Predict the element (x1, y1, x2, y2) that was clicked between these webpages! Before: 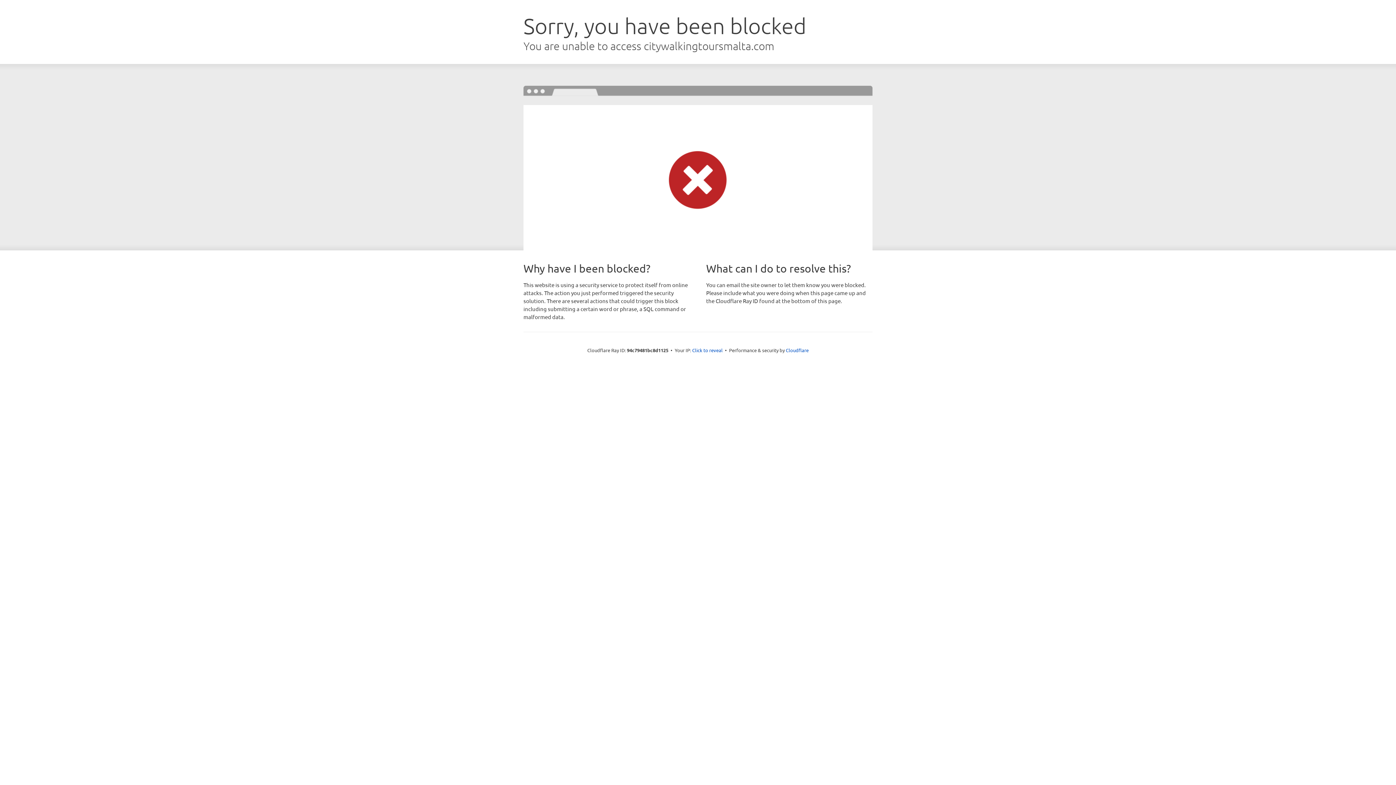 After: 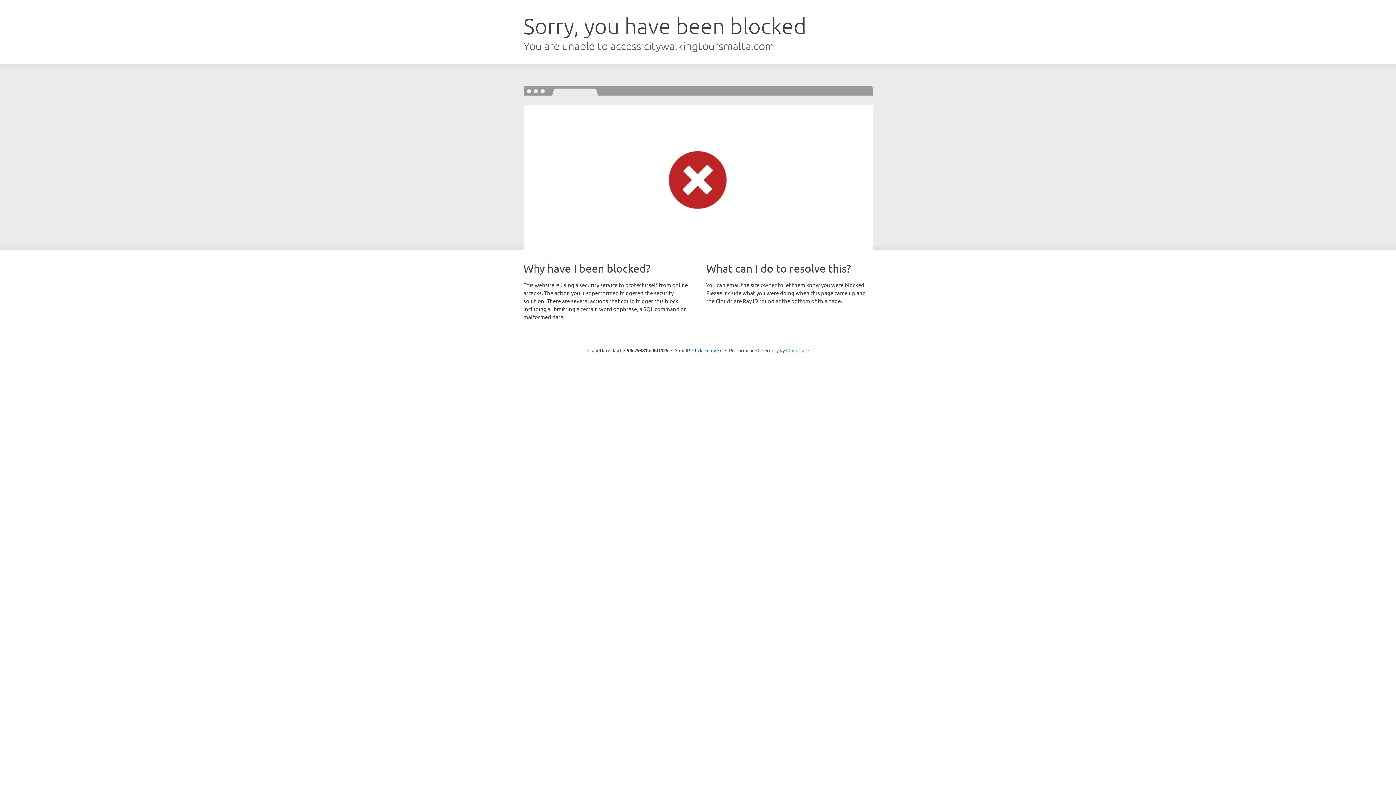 Action: label: Cloudflare bbox: (786, 347, 808, 353)